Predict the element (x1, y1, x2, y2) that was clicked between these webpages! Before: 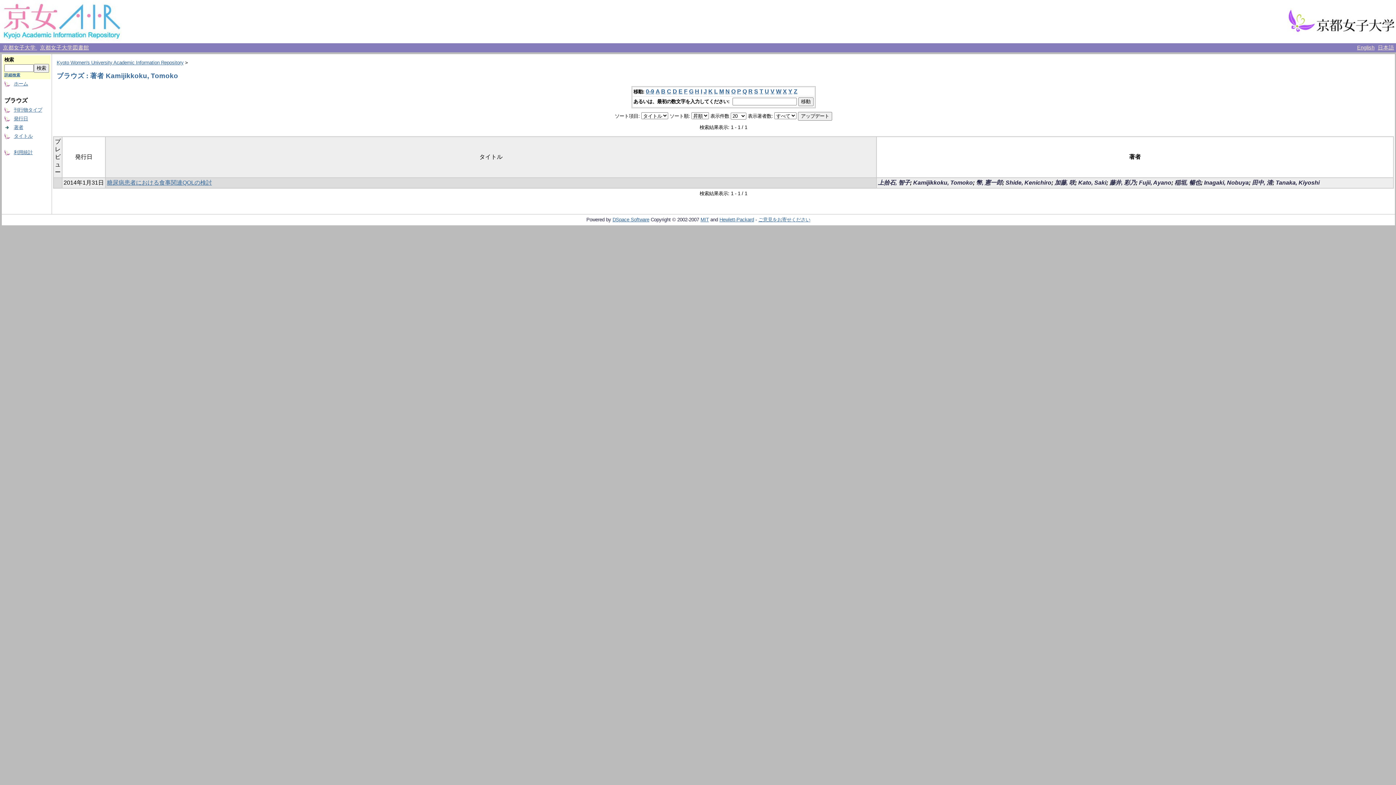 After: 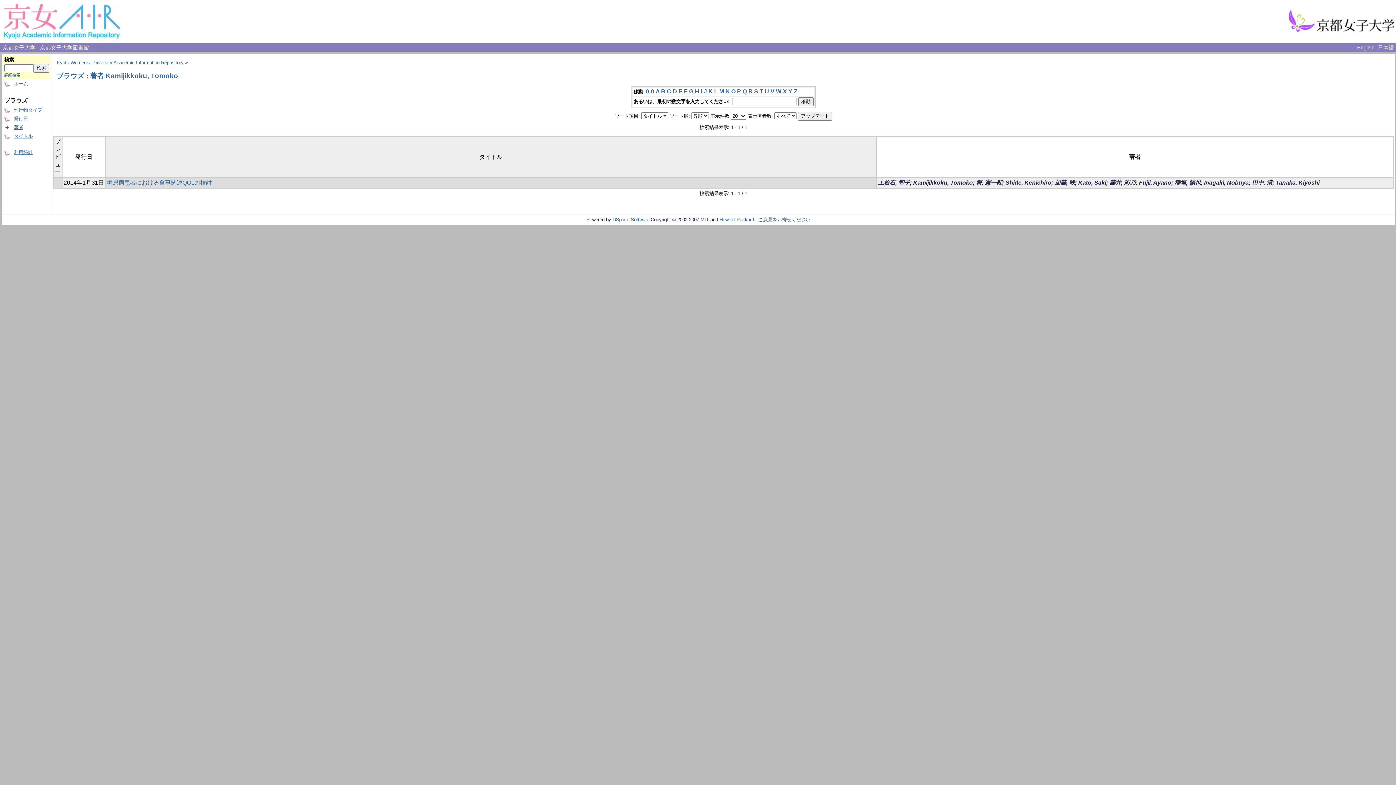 Action: bbox: (1287, 30, 1396, 36)